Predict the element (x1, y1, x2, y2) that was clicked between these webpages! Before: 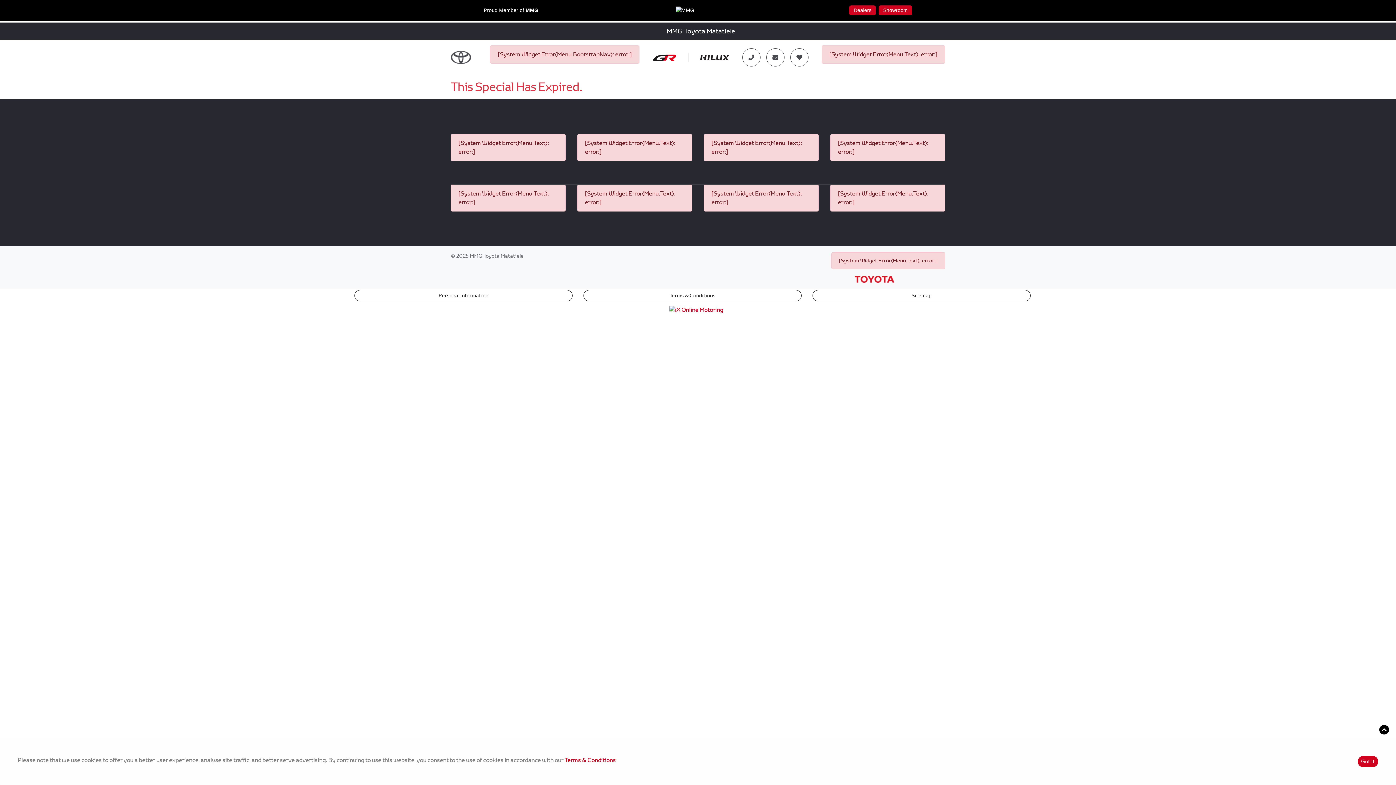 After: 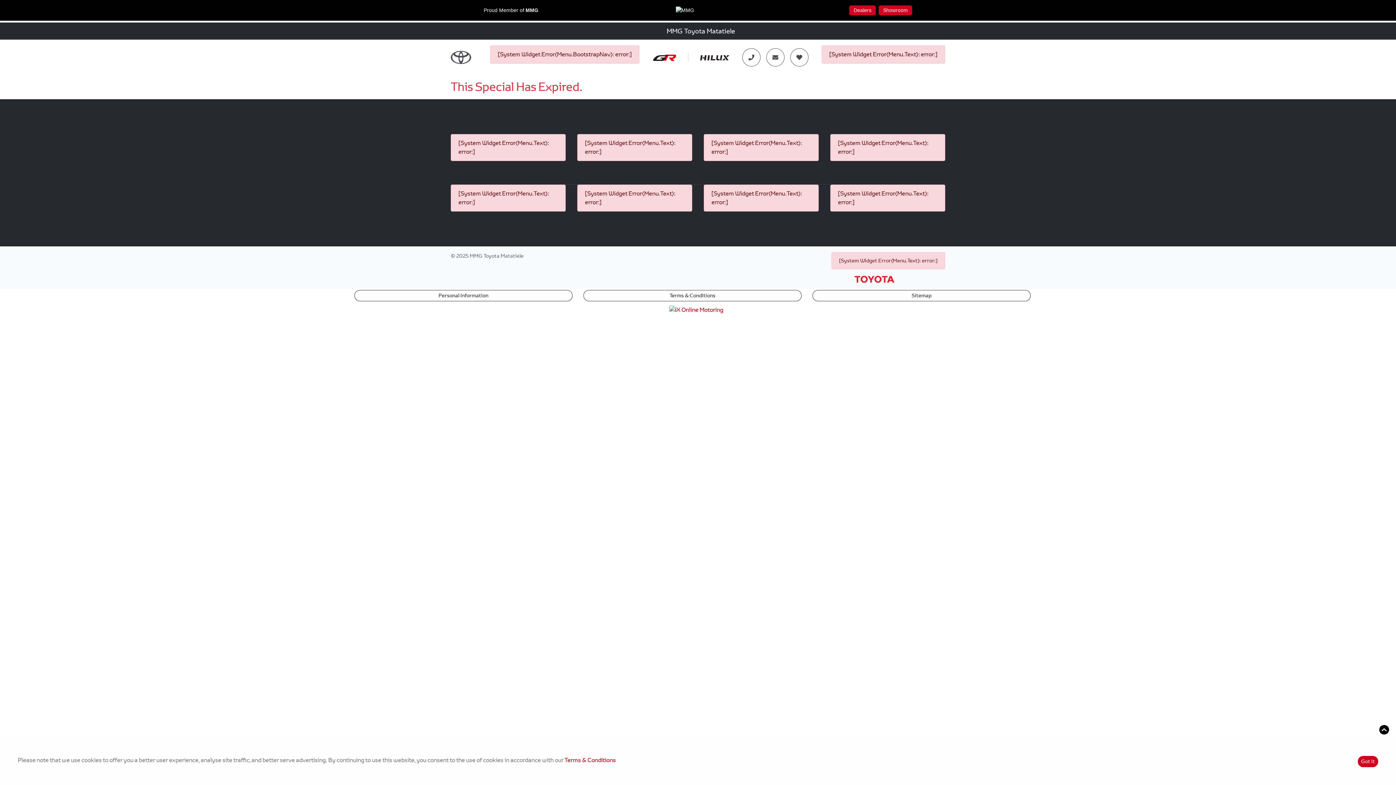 Action: bbox: (669, 305, 727, 313)